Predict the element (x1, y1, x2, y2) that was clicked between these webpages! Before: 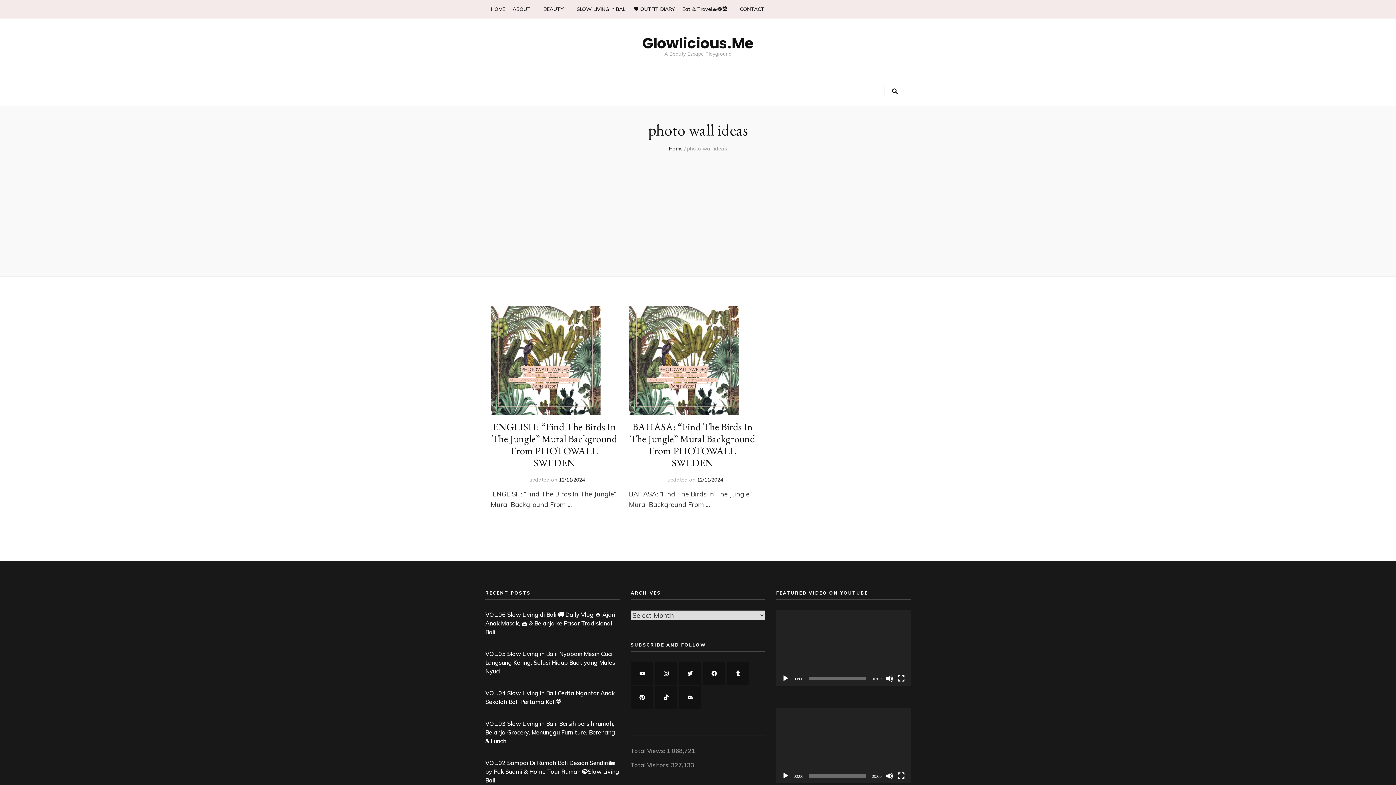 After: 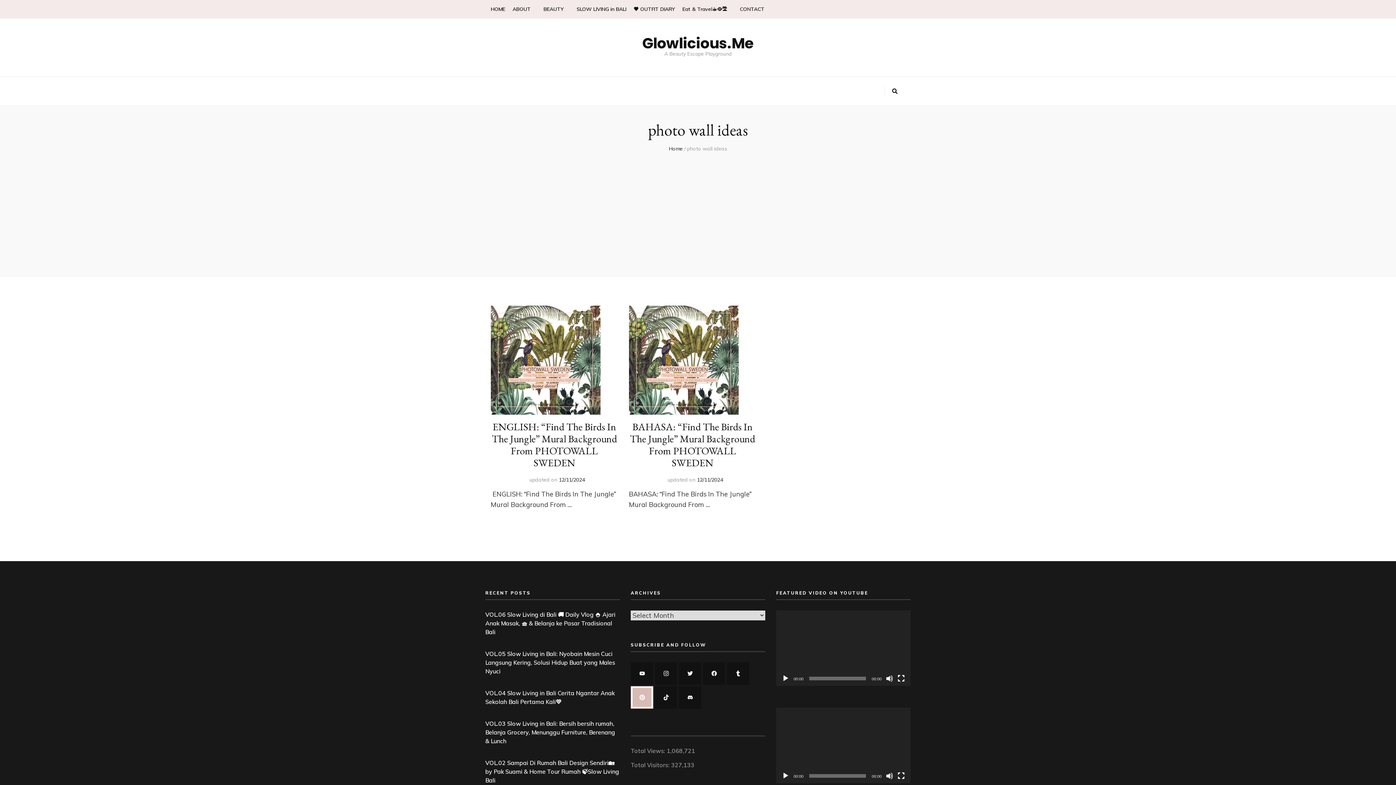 Action: bbox: (630, 686, 653, 709)